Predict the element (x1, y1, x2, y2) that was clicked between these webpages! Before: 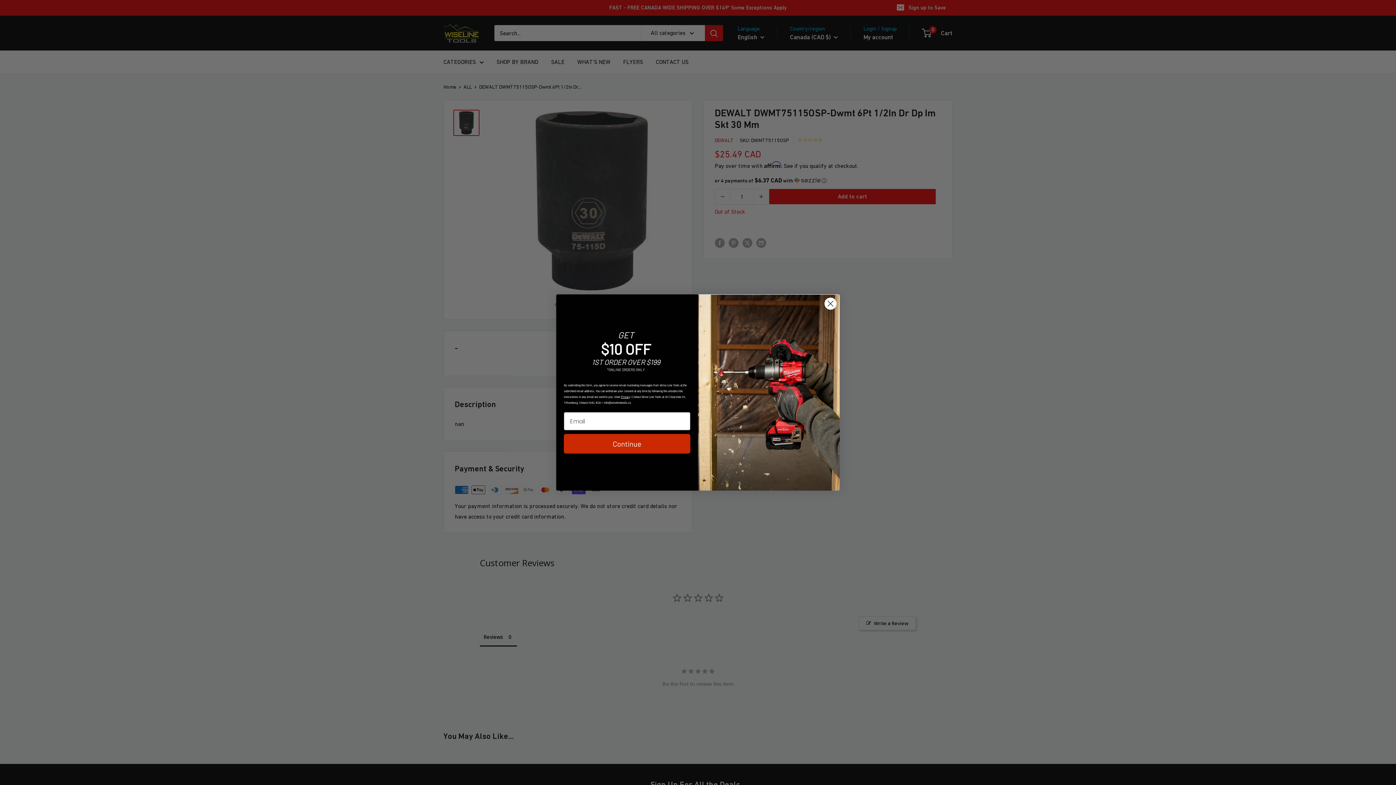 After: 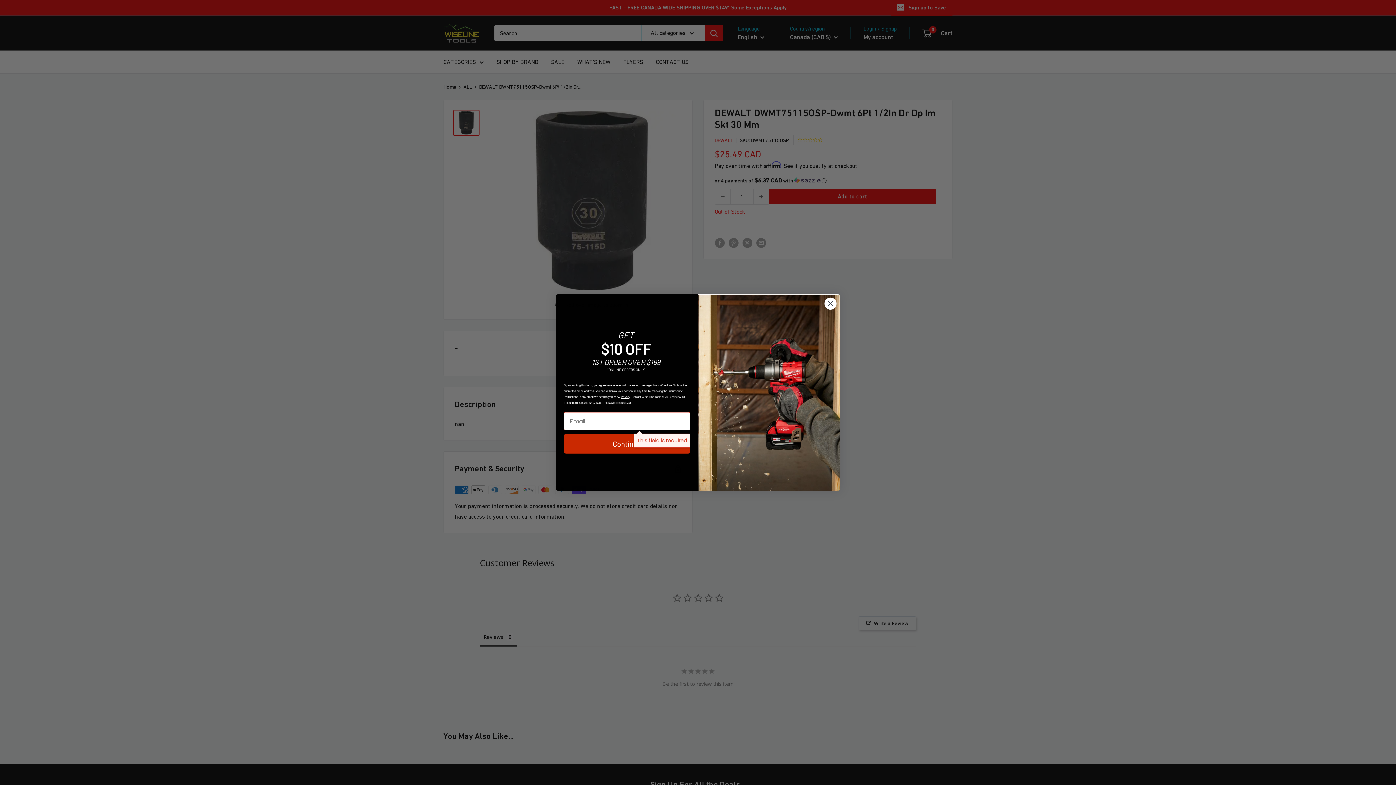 Action: bbox: (564, 434, 690, 453) label: Continue